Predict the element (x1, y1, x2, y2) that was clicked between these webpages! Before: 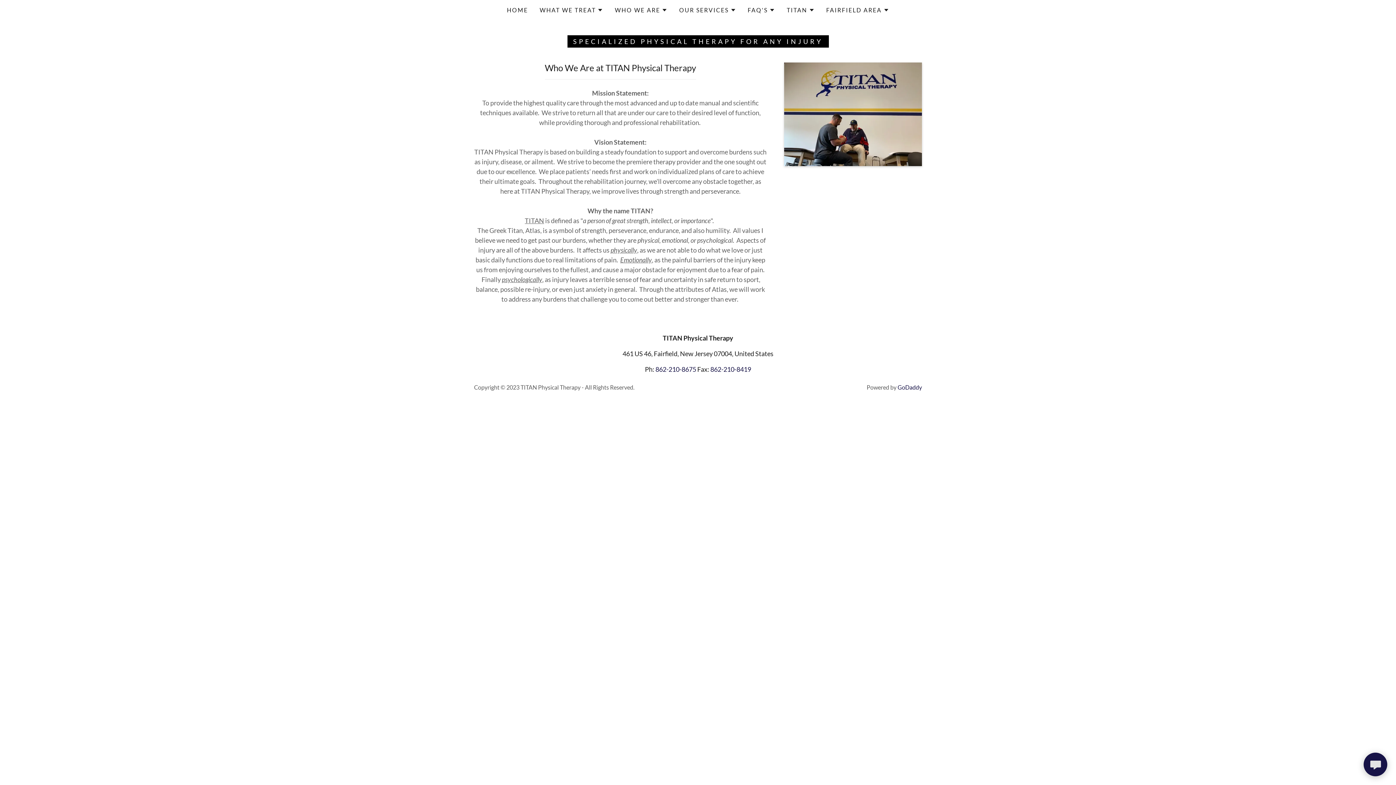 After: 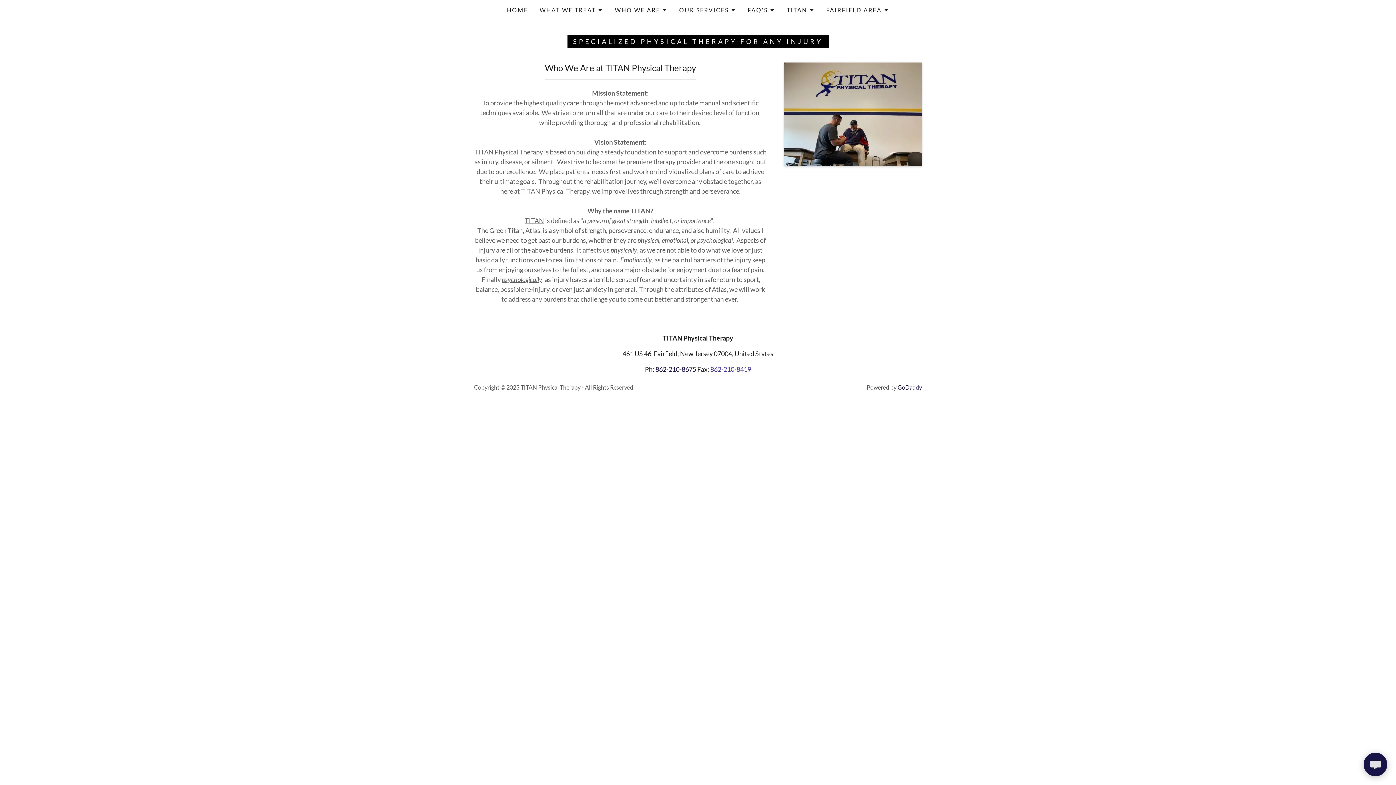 Action: label: 862-210-8419 bbox: (710, 365, 751, 373)